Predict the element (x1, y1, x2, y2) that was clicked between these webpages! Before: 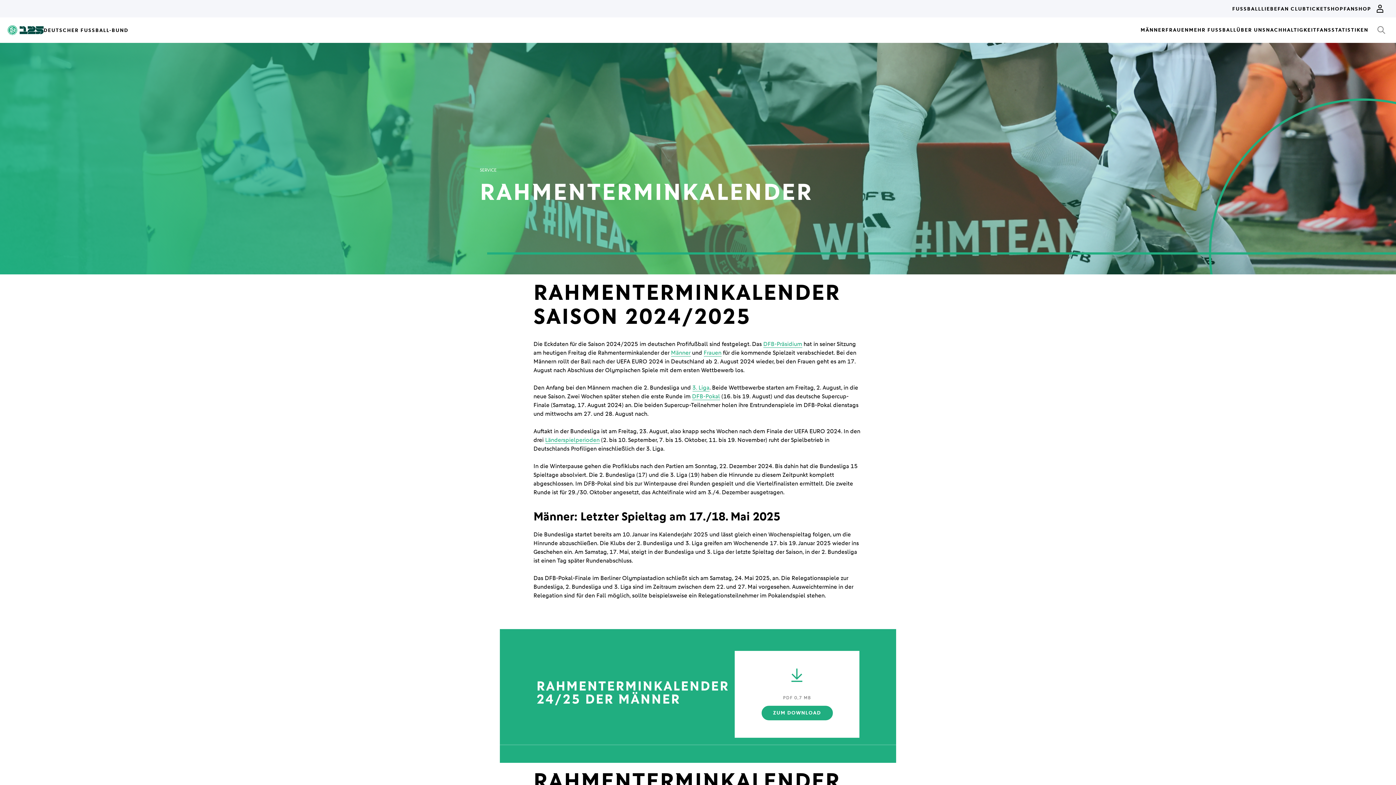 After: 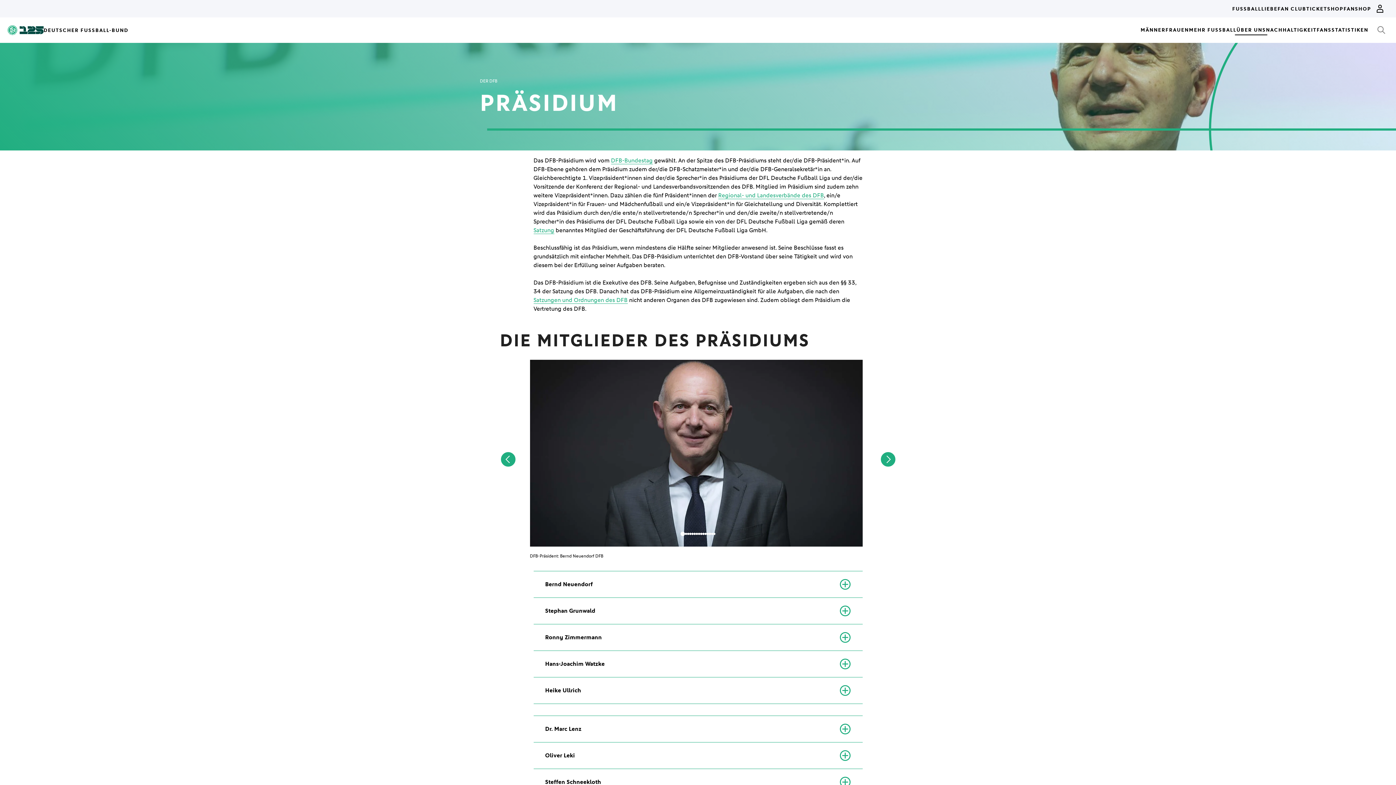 Action: label: DFB-Präsidium bbox: (763, 340, 802, 348)